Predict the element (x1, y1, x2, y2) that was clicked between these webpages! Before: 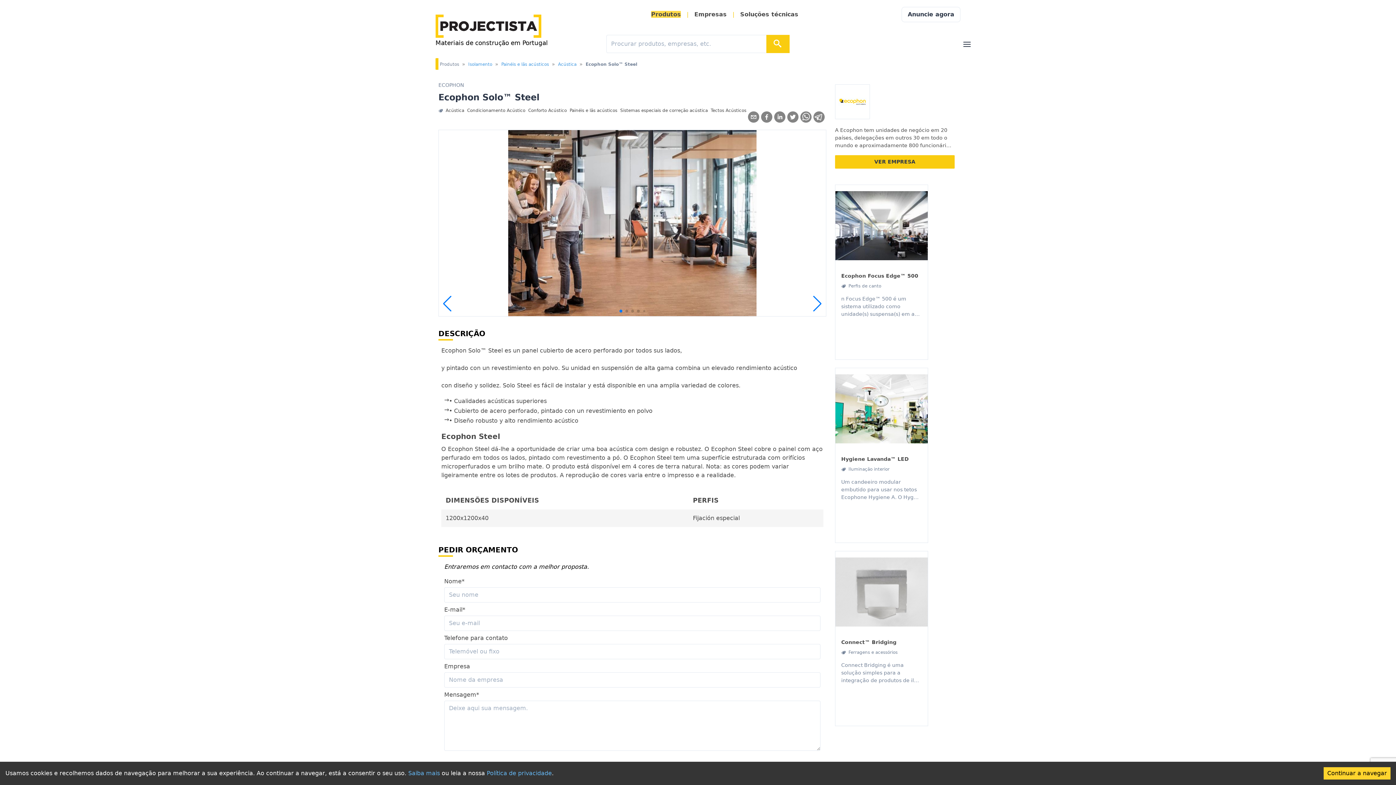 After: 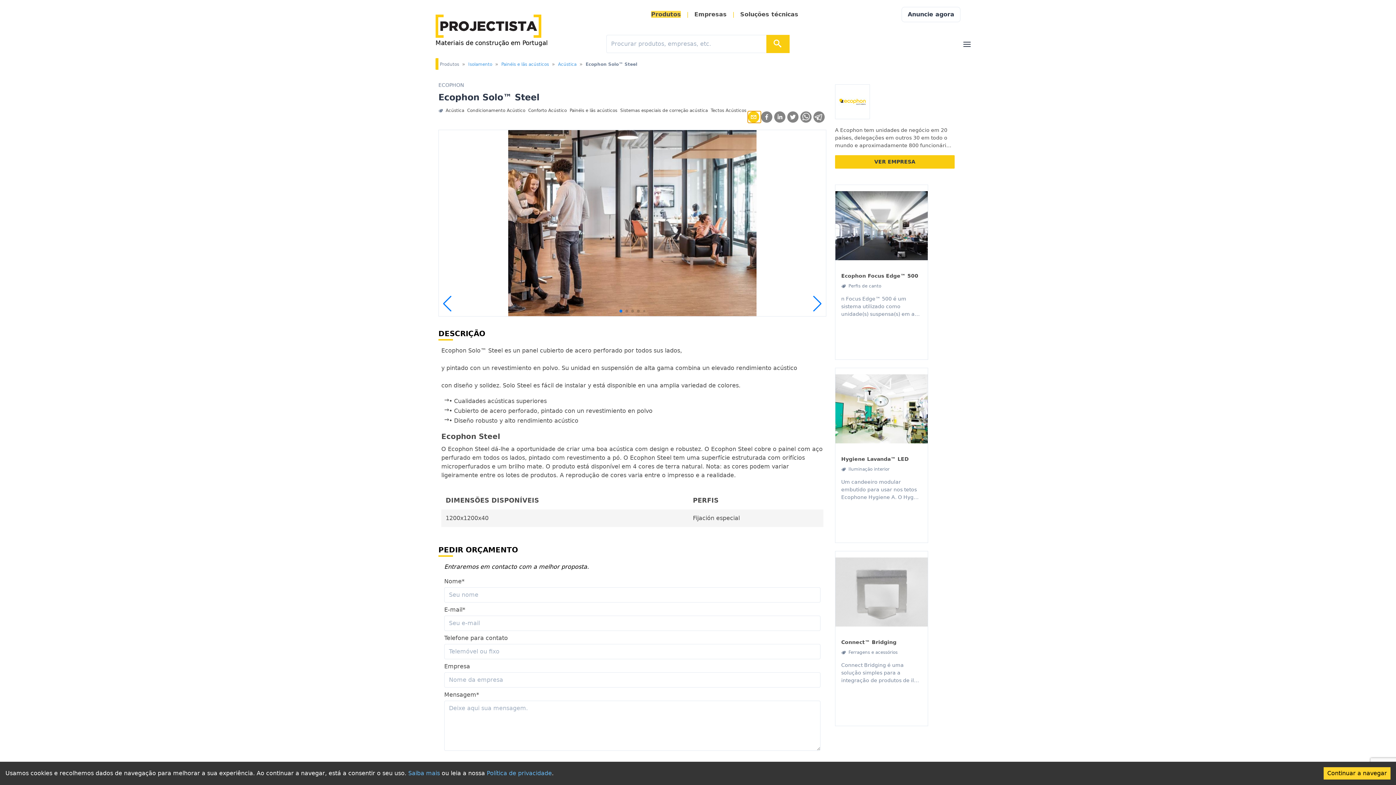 Action: label: email bbox: (748, 111, 761, 122)